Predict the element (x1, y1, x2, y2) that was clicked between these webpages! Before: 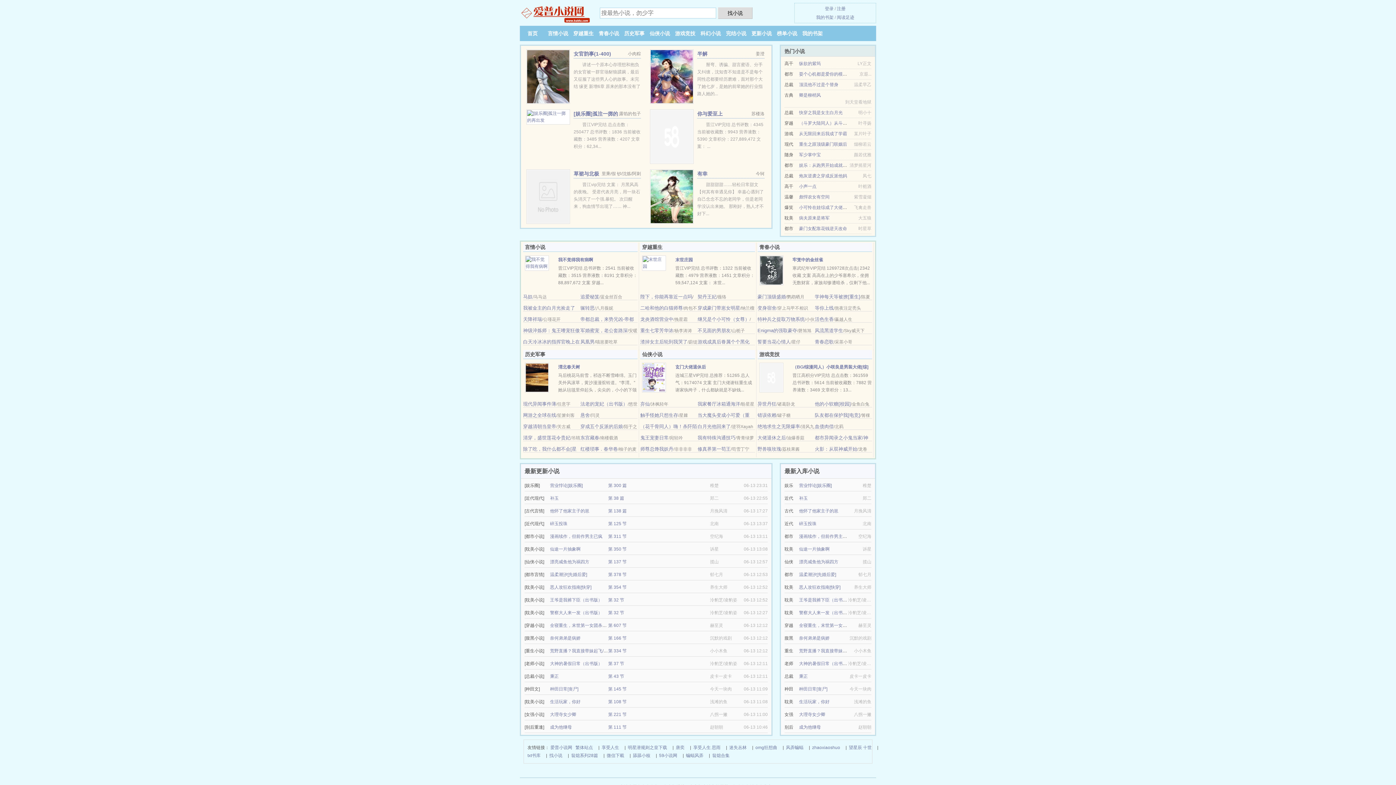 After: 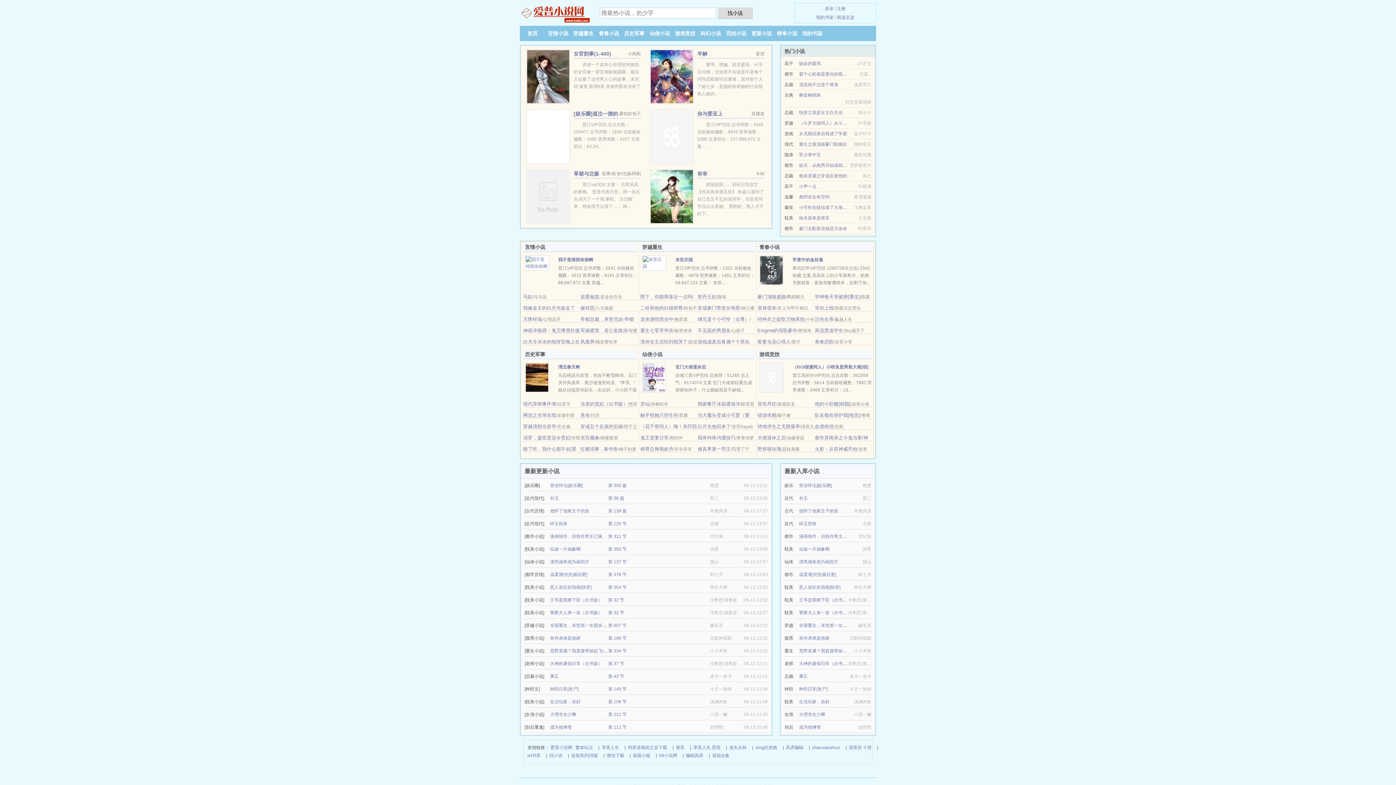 Action: bbox: (799, 226, 847, 231) label: 豪门女配靠花钱逆天改命